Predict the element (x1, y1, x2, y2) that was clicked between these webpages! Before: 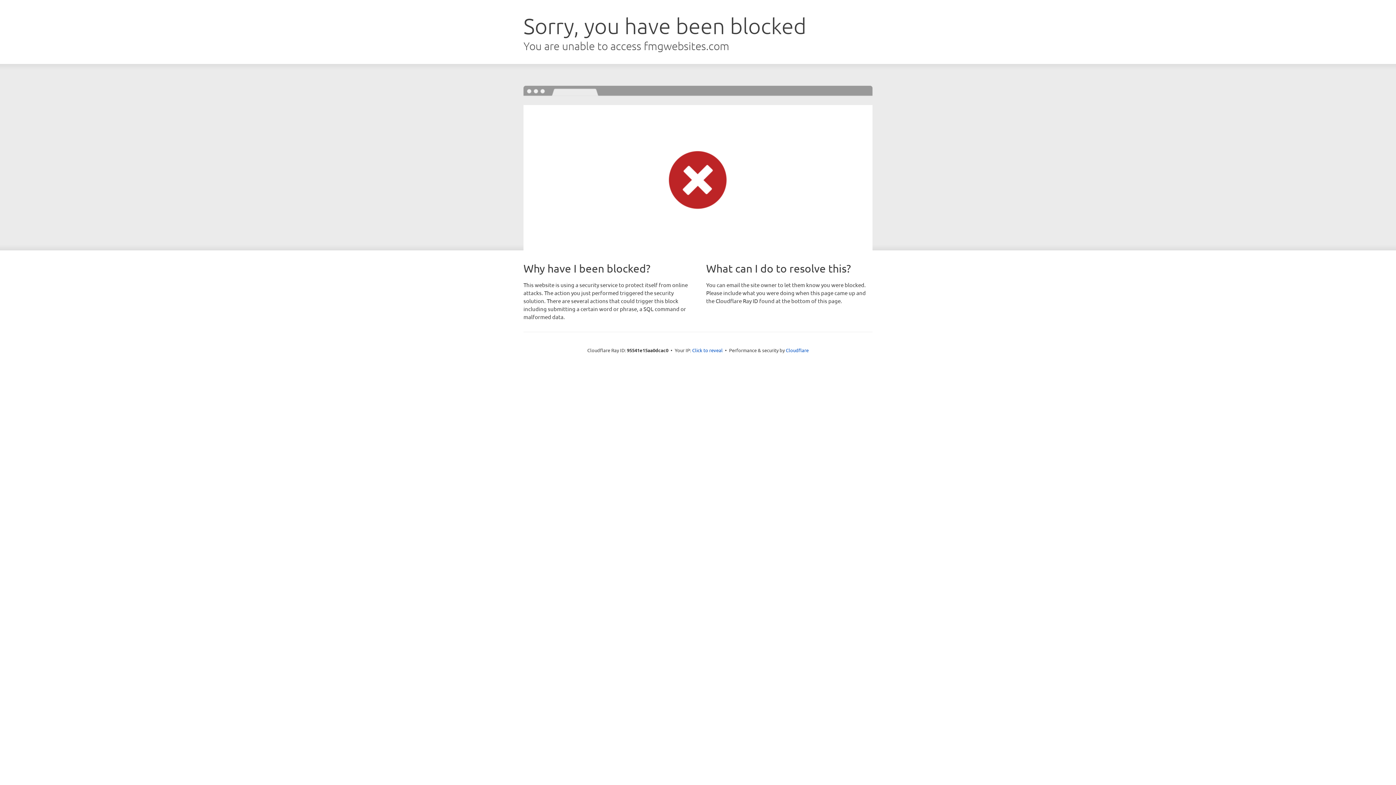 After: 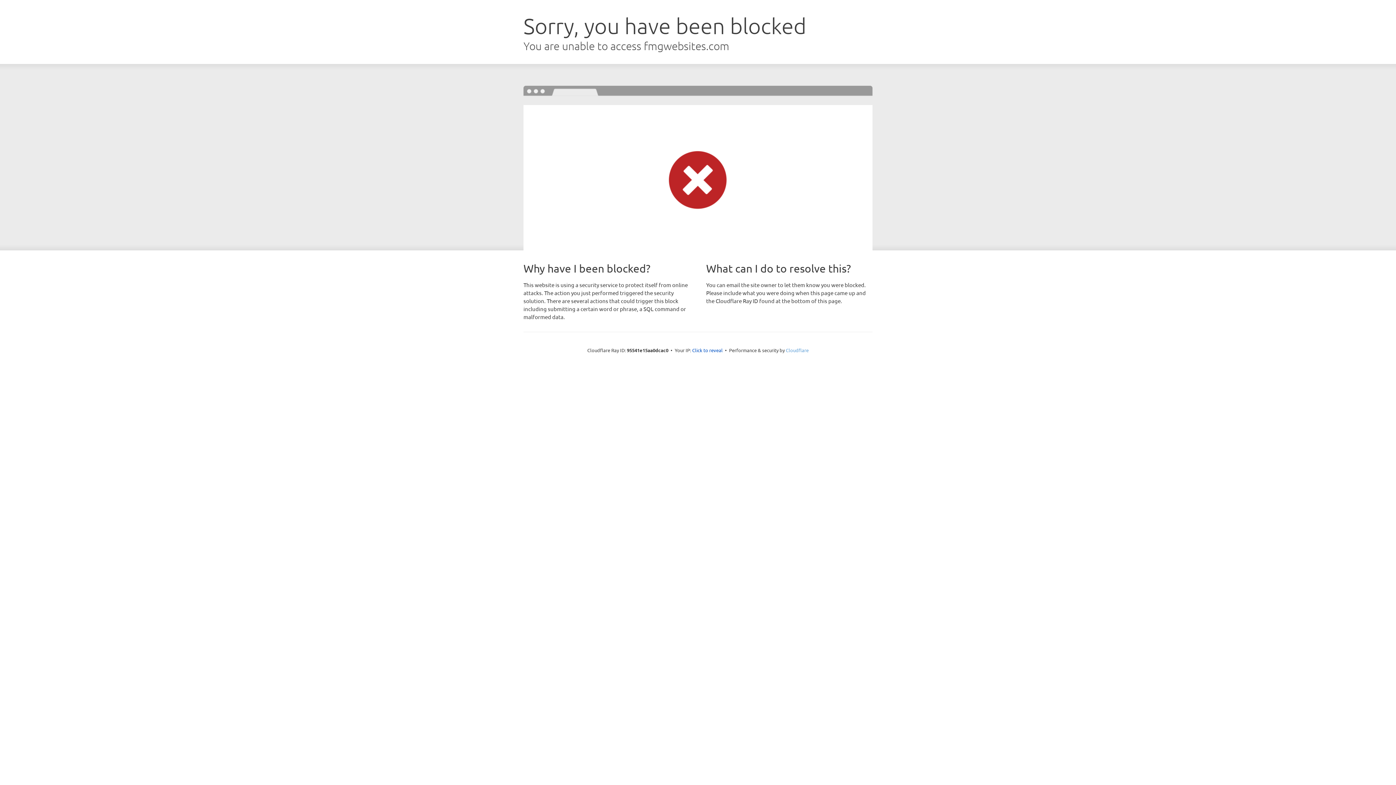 Action: bbox: (786, 347, 808, 353) label: Cloudflare